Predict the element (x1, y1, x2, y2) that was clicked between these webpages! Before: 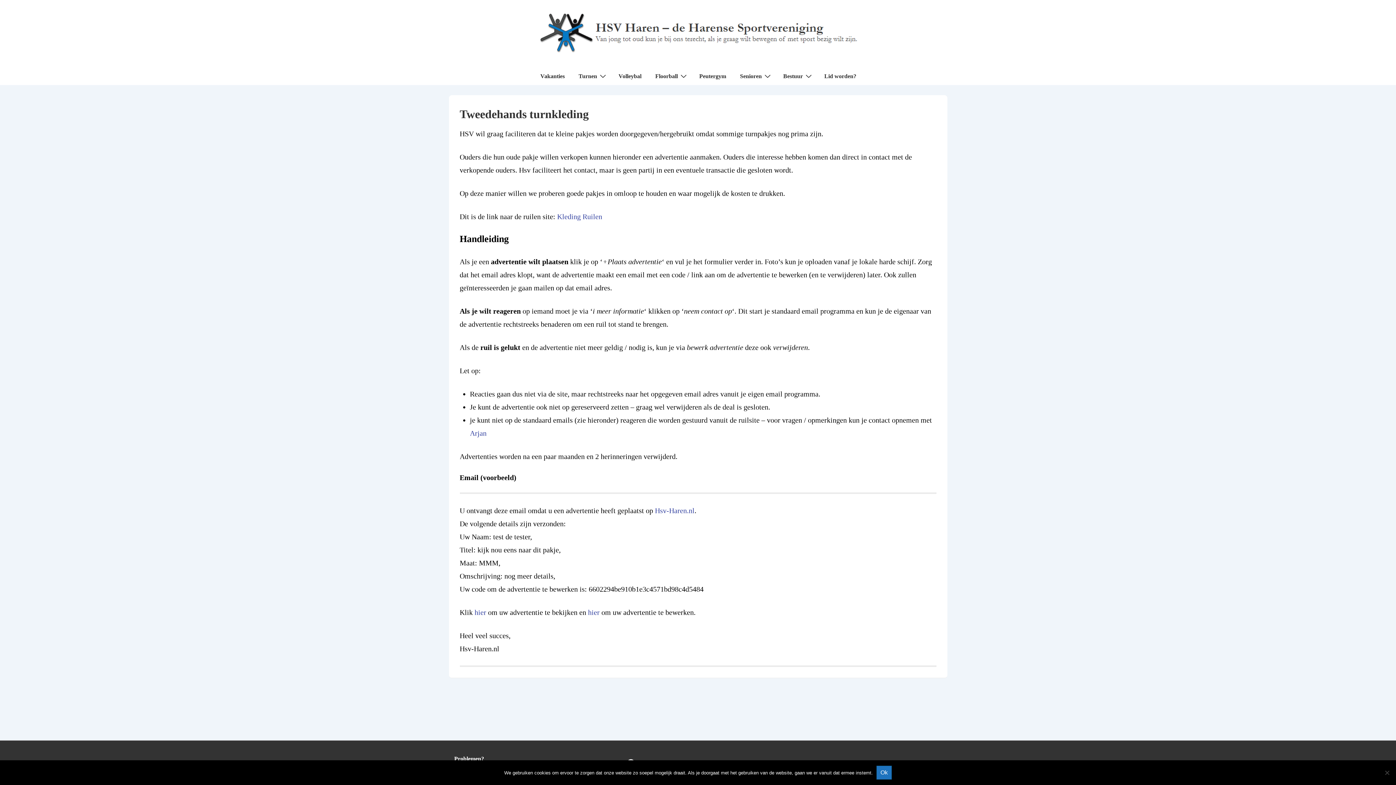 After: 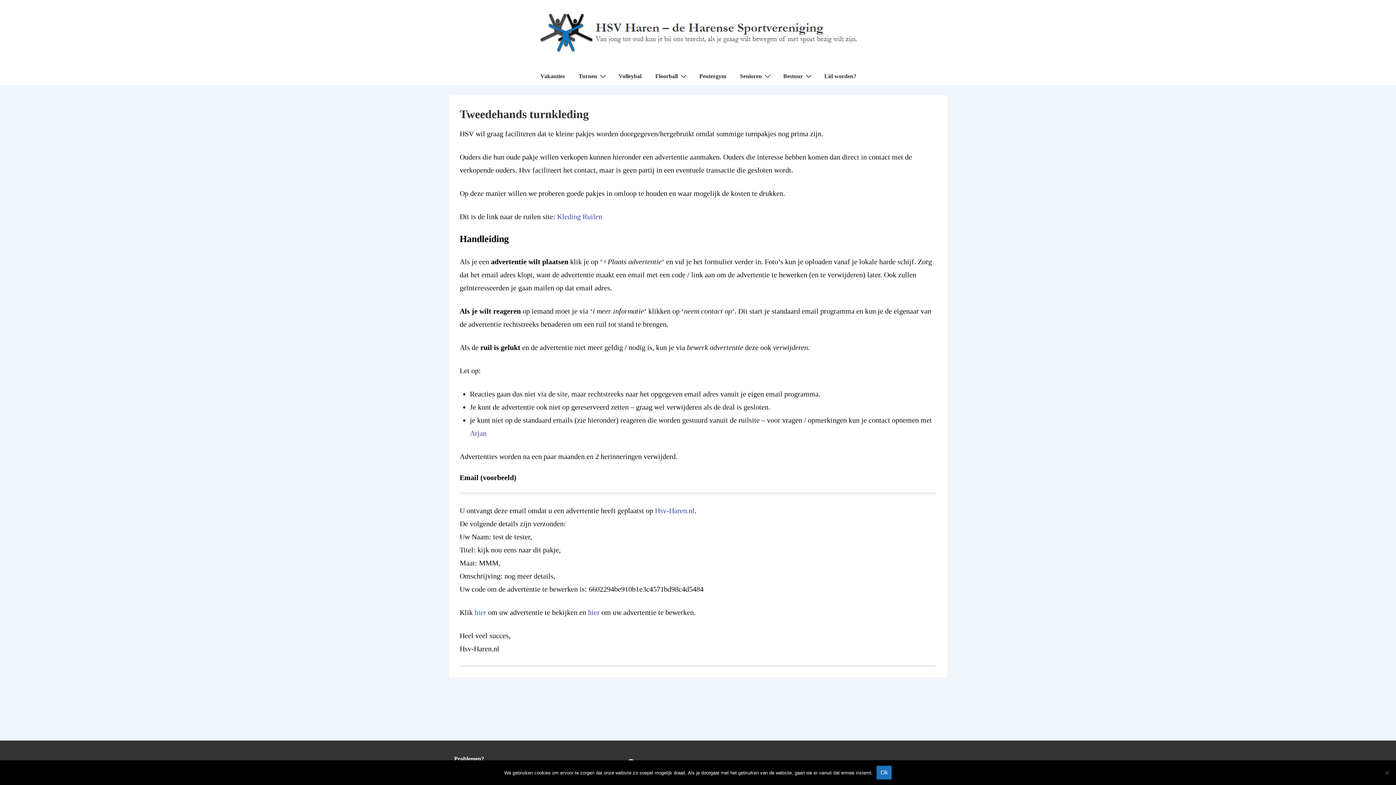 Action: label: hier bbox: (474, 608, 486, 616)